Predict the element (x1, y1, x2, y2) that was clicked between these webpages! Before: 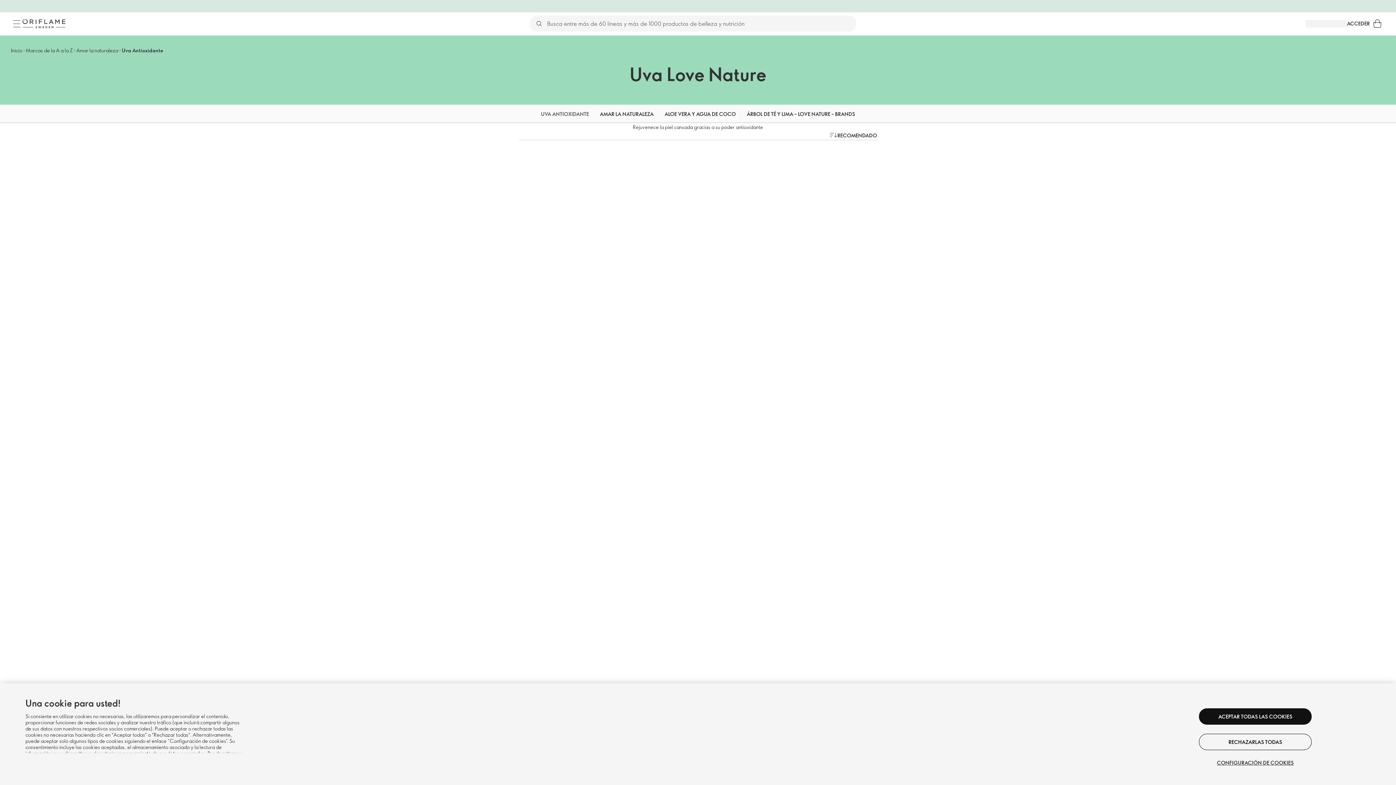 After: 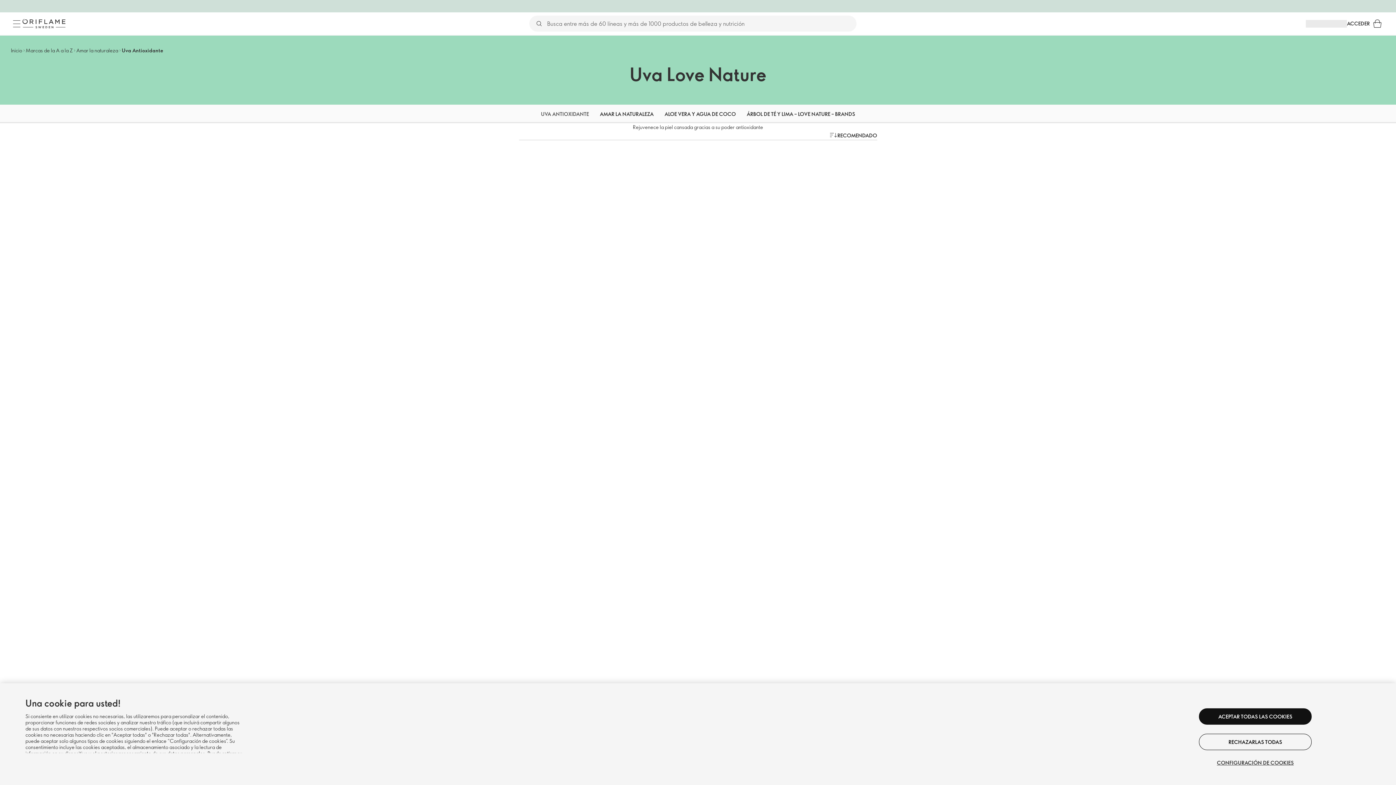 Action: label: Uva Antioxidante bbox: (121, 46, 163, 53)